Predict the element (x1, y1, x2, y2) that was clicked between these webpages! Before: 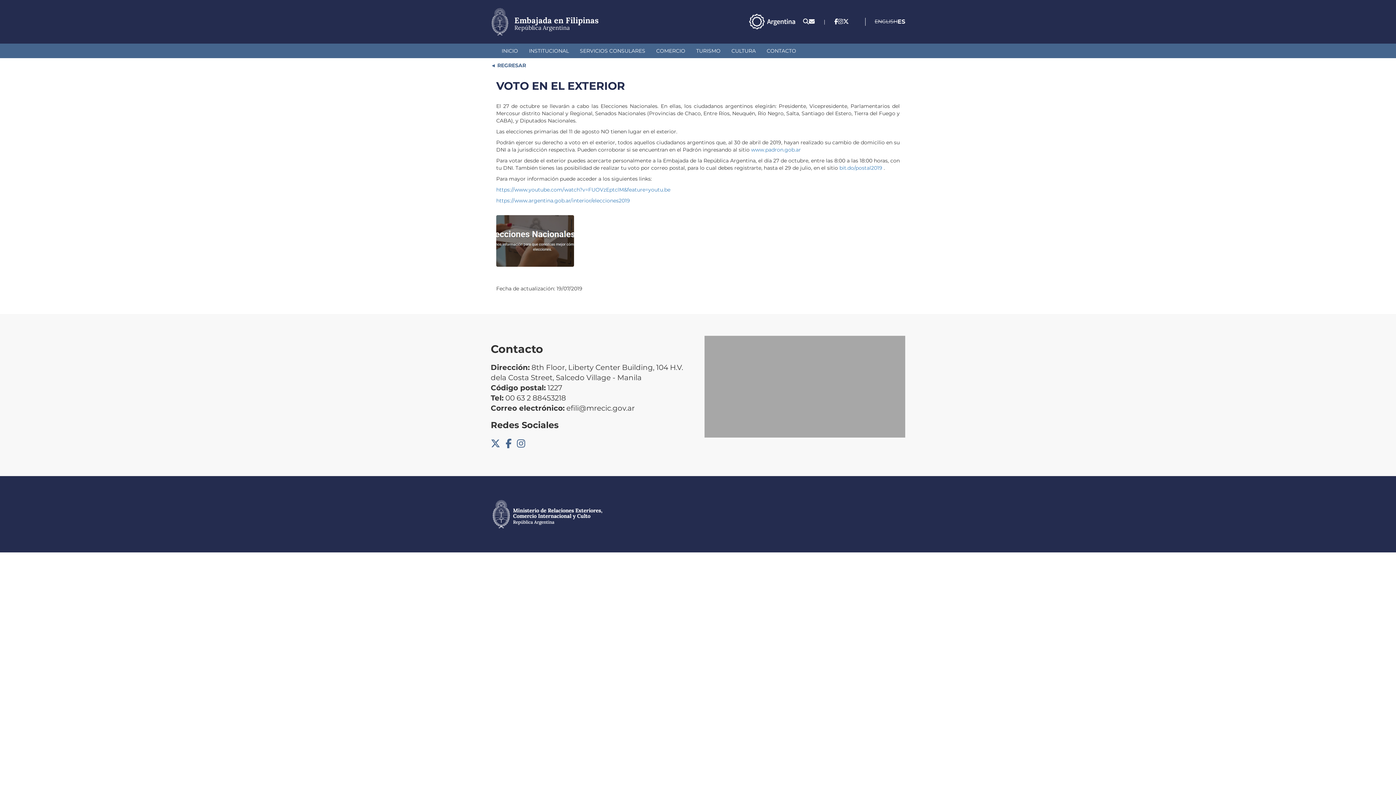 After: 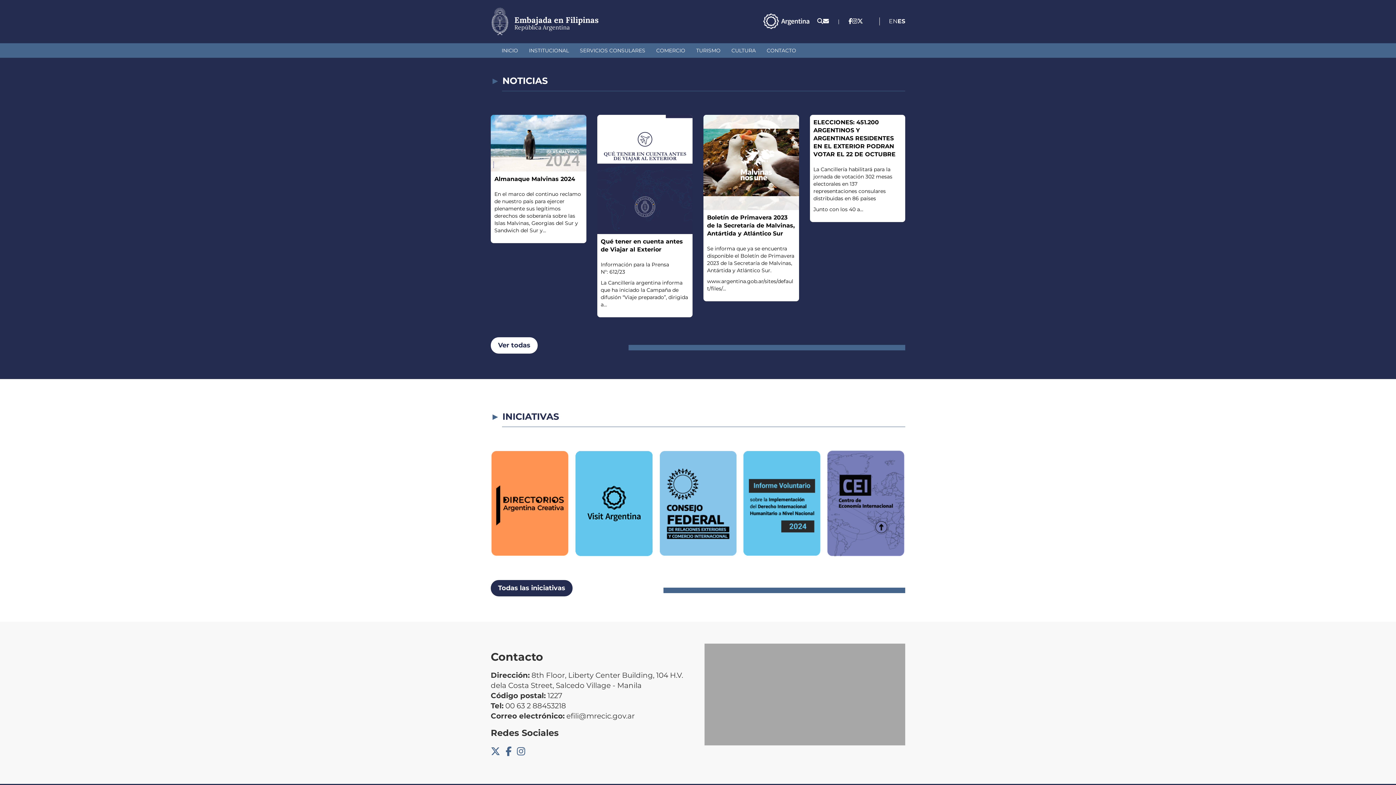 Action: bbox: (514, 16, 689, 31) label: Embajada en Filipinas
República Argentina